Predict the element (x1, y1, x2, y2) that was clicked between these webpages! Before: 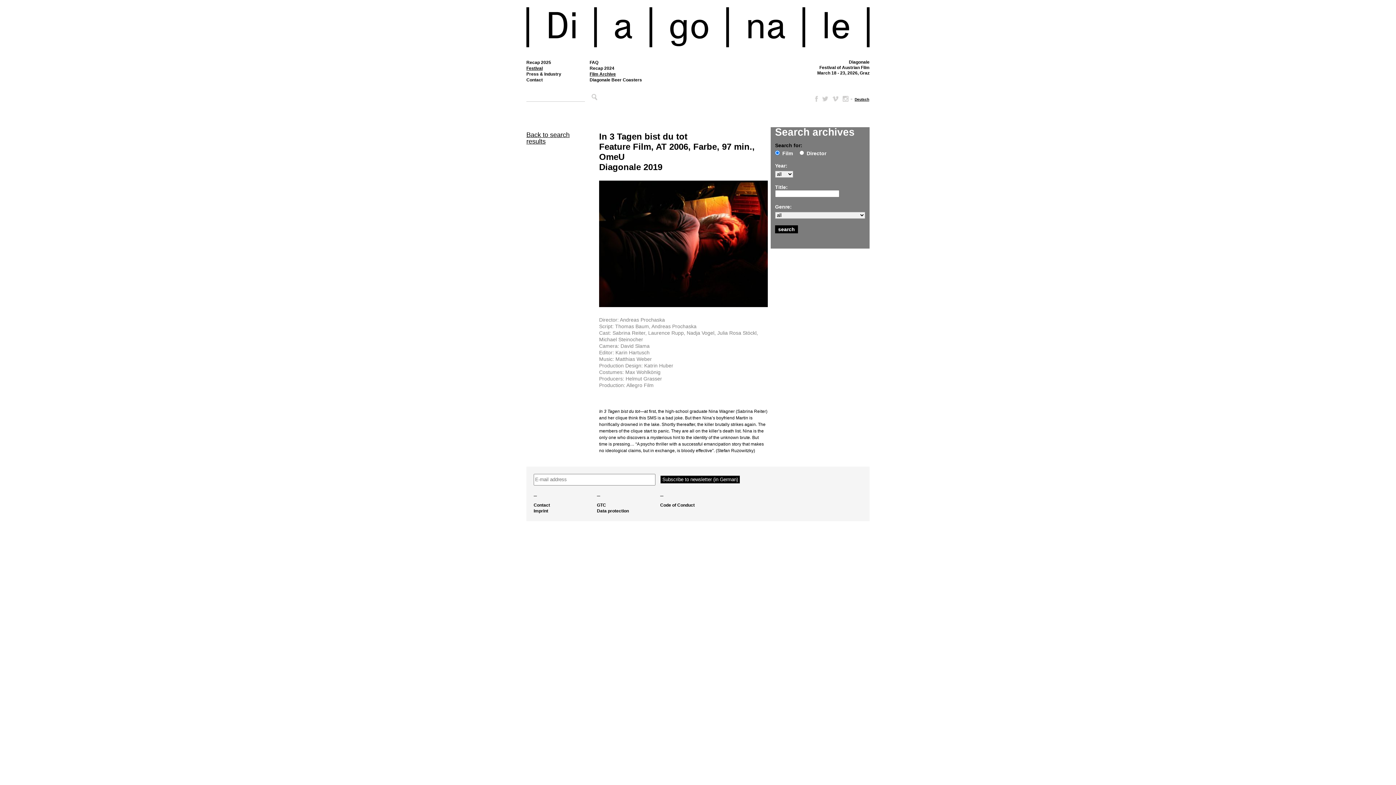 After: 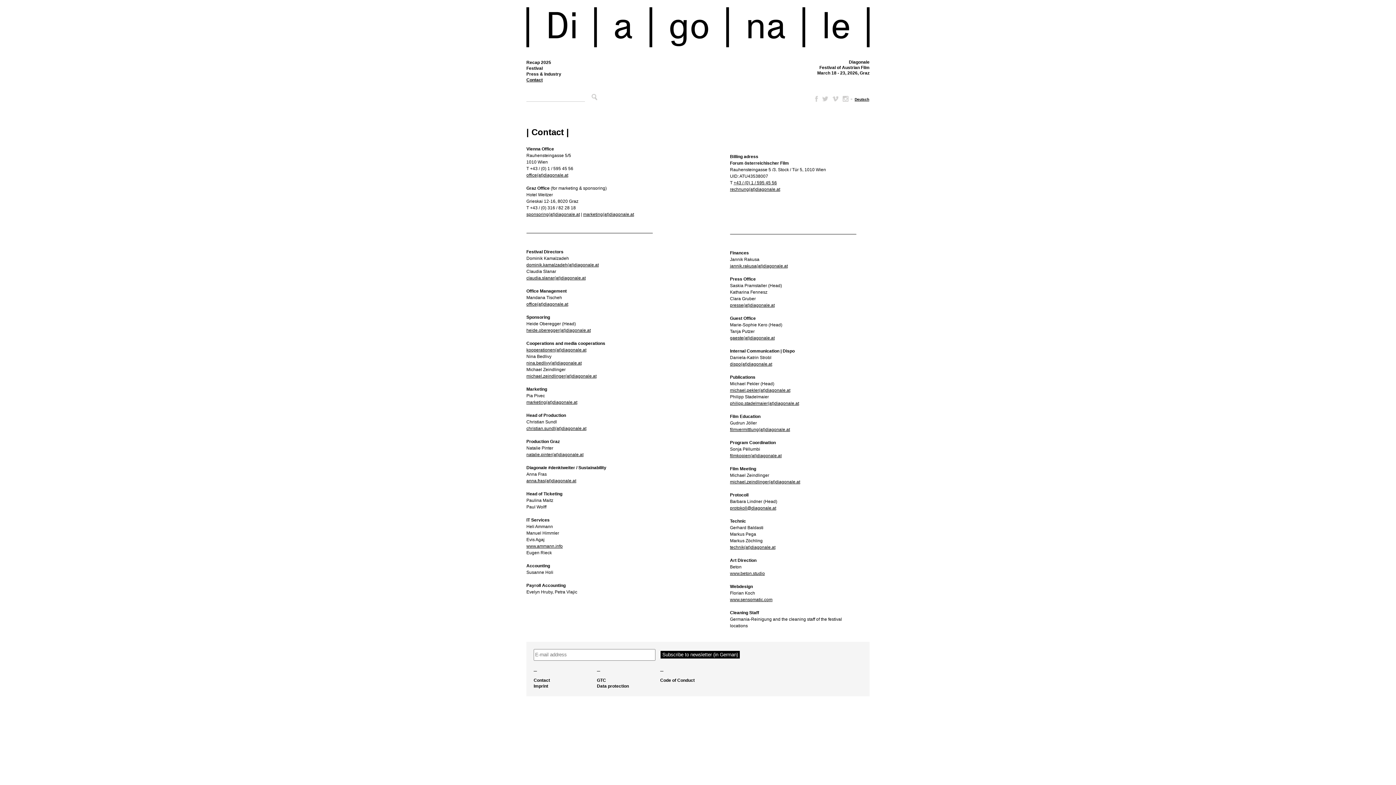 Action: label: Contact bbox: (526, 77, 589, 82)